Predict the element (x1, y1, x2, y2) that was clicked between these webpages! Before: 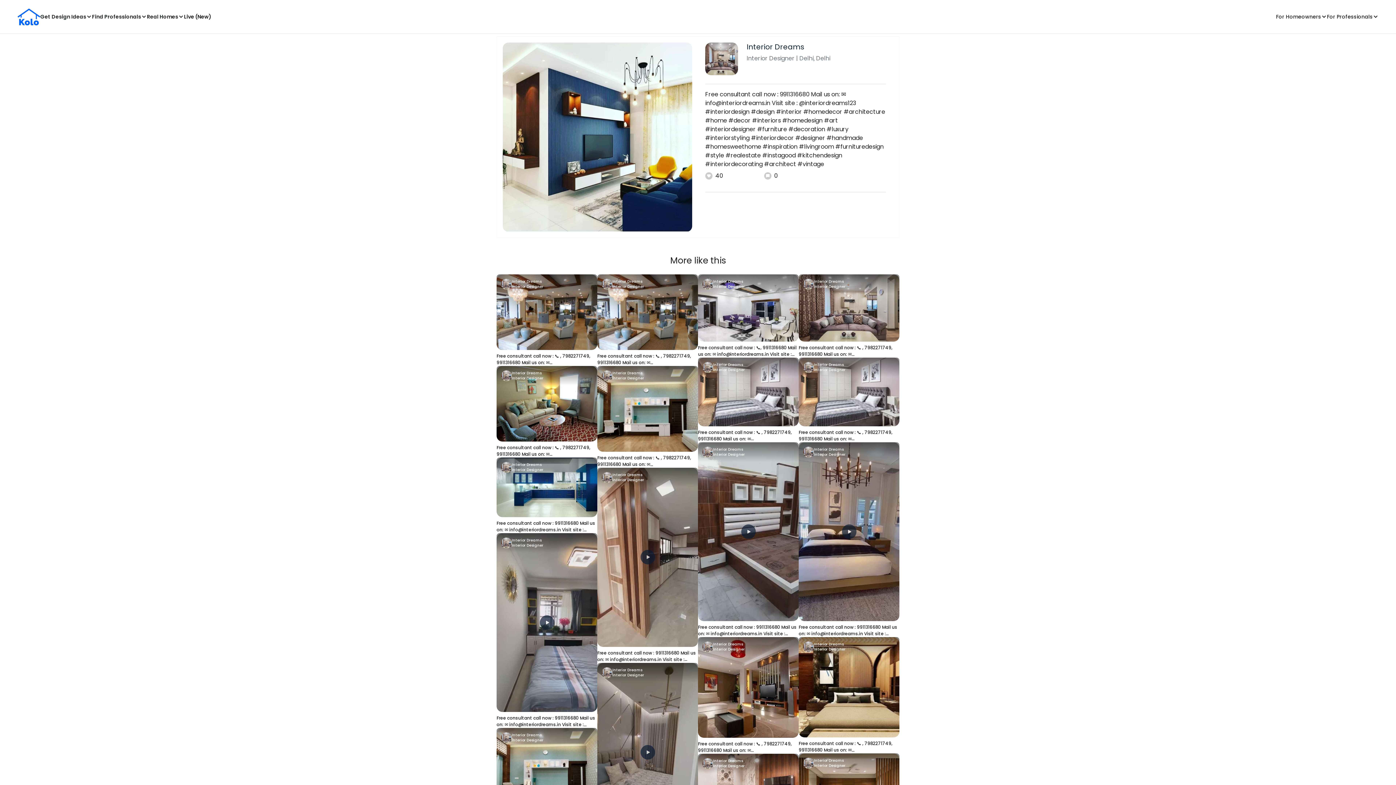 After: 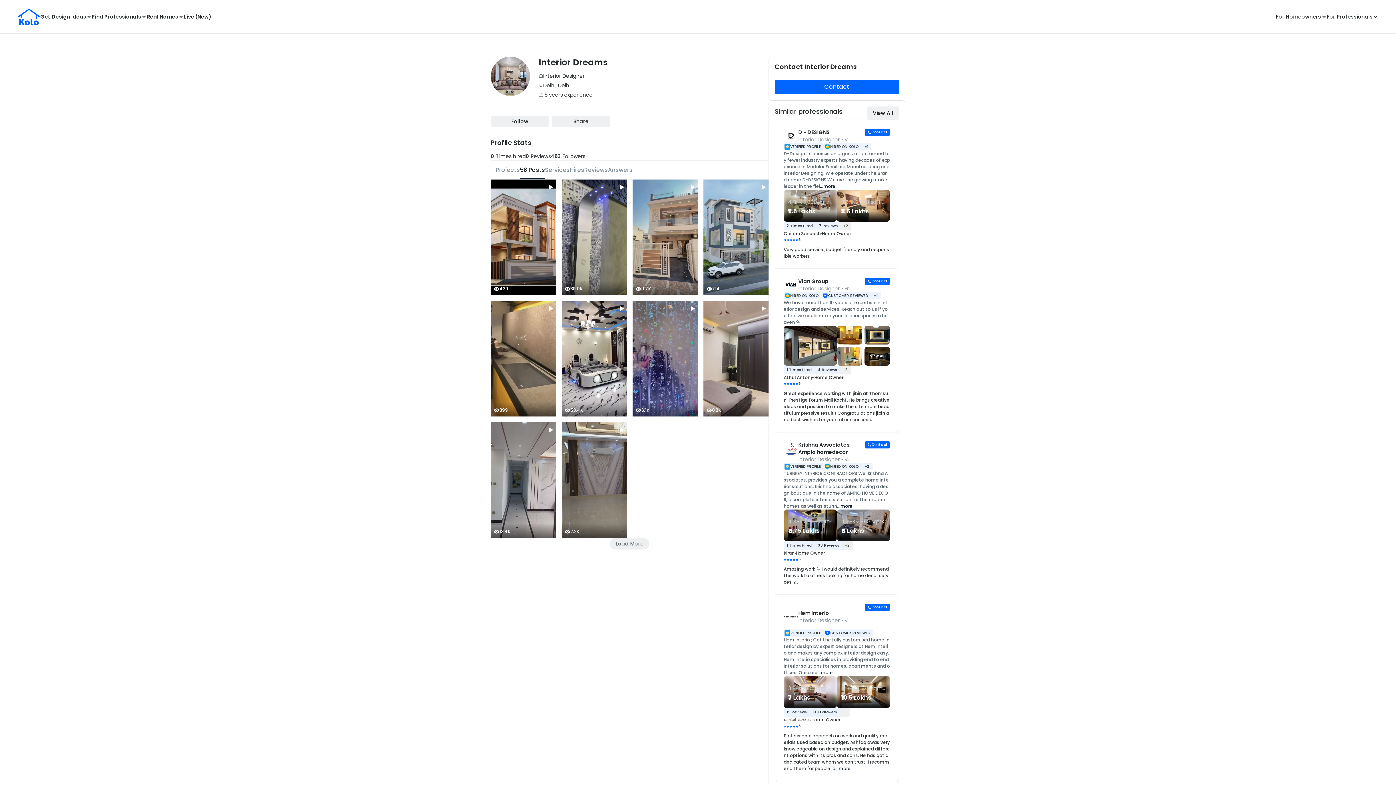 Action: label: Interior Dreams
Interior Designer bbox: (798, 442, 899, 462)